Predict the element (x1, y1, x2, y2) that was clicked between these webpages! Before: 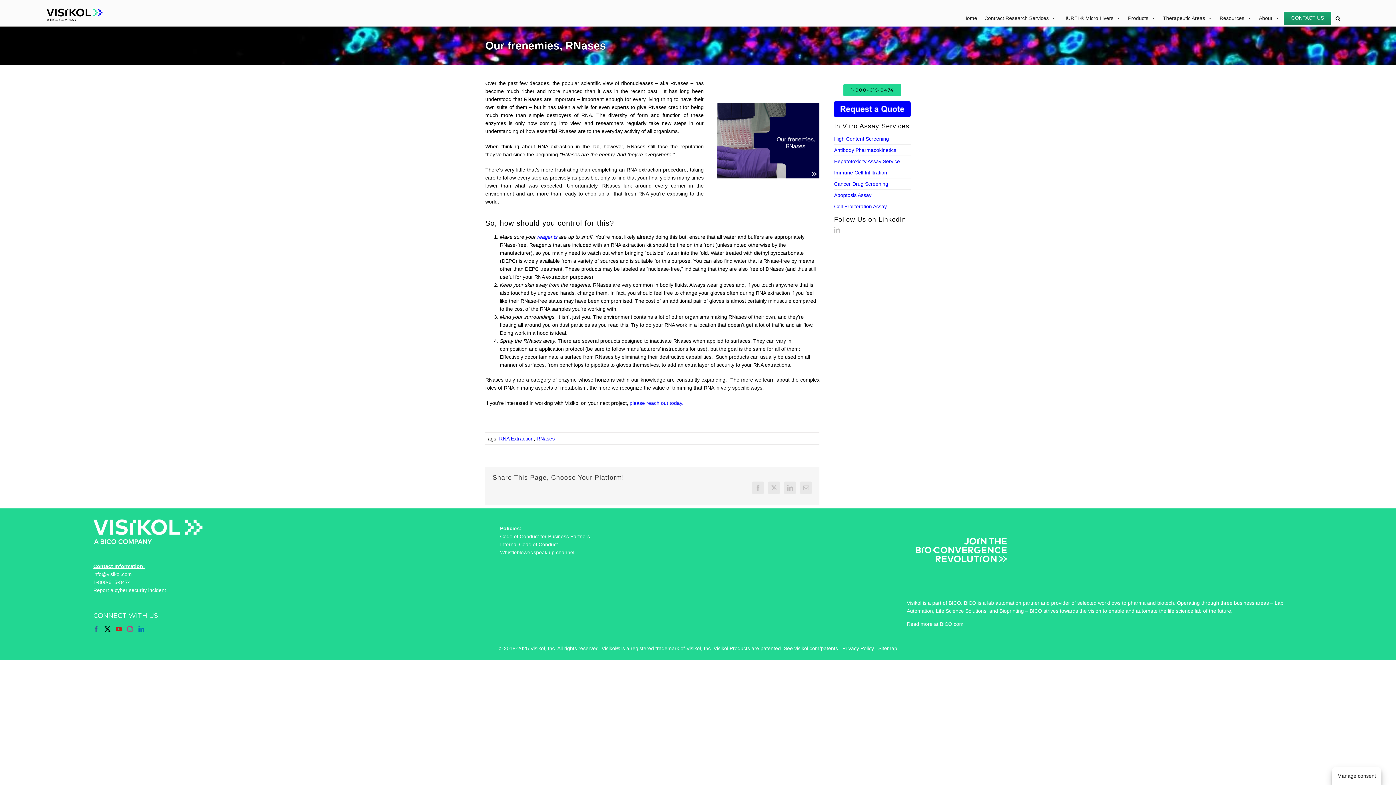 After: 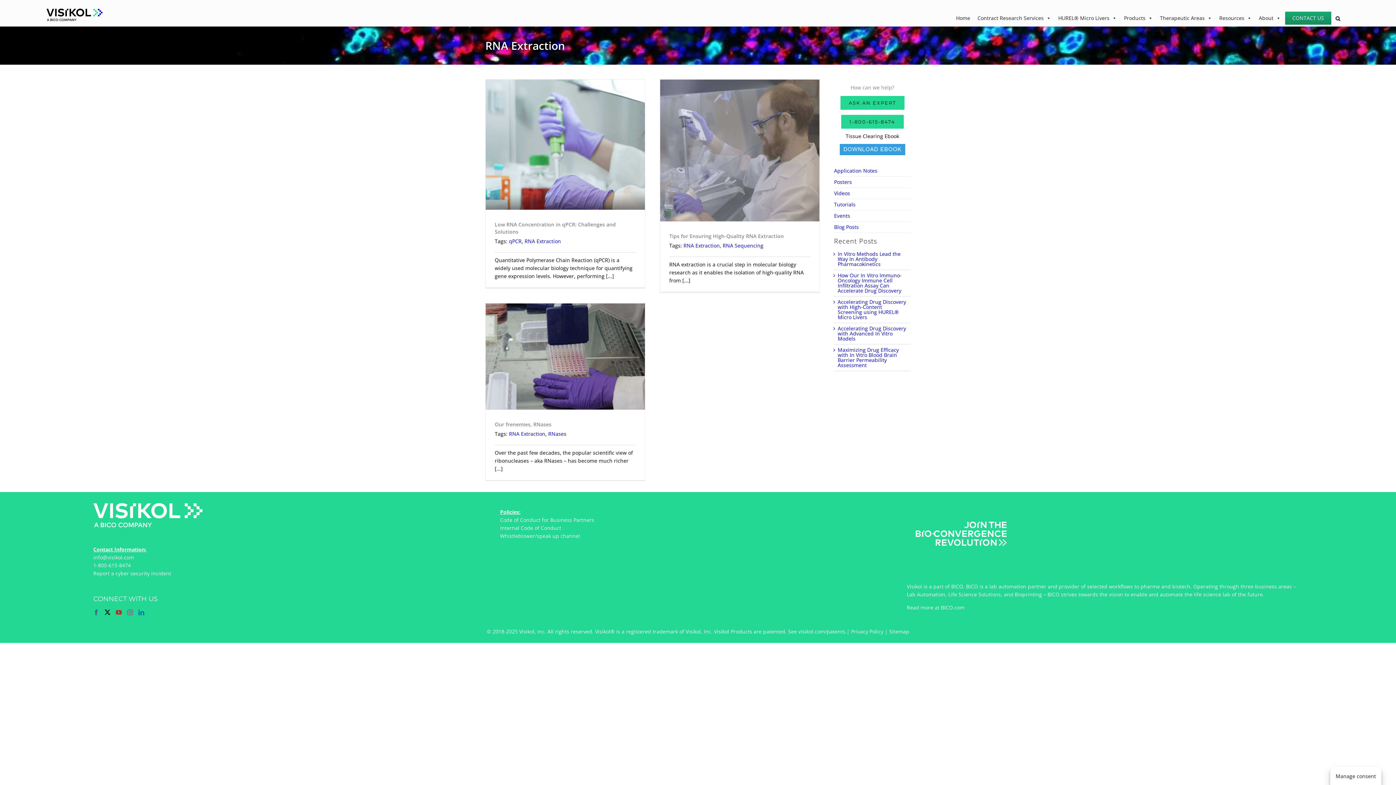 Action: bbox: (499, 436, 533, 441) label: RNA Extraction